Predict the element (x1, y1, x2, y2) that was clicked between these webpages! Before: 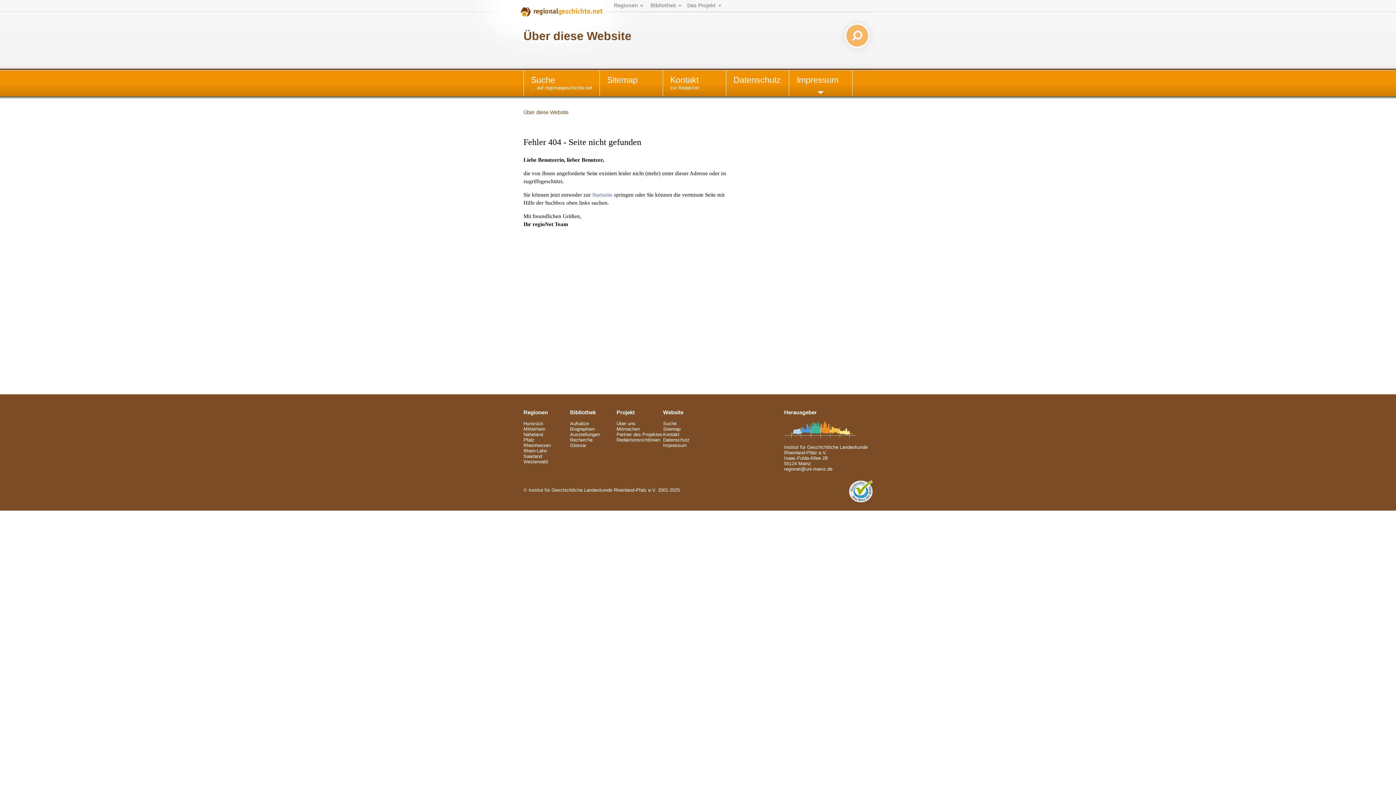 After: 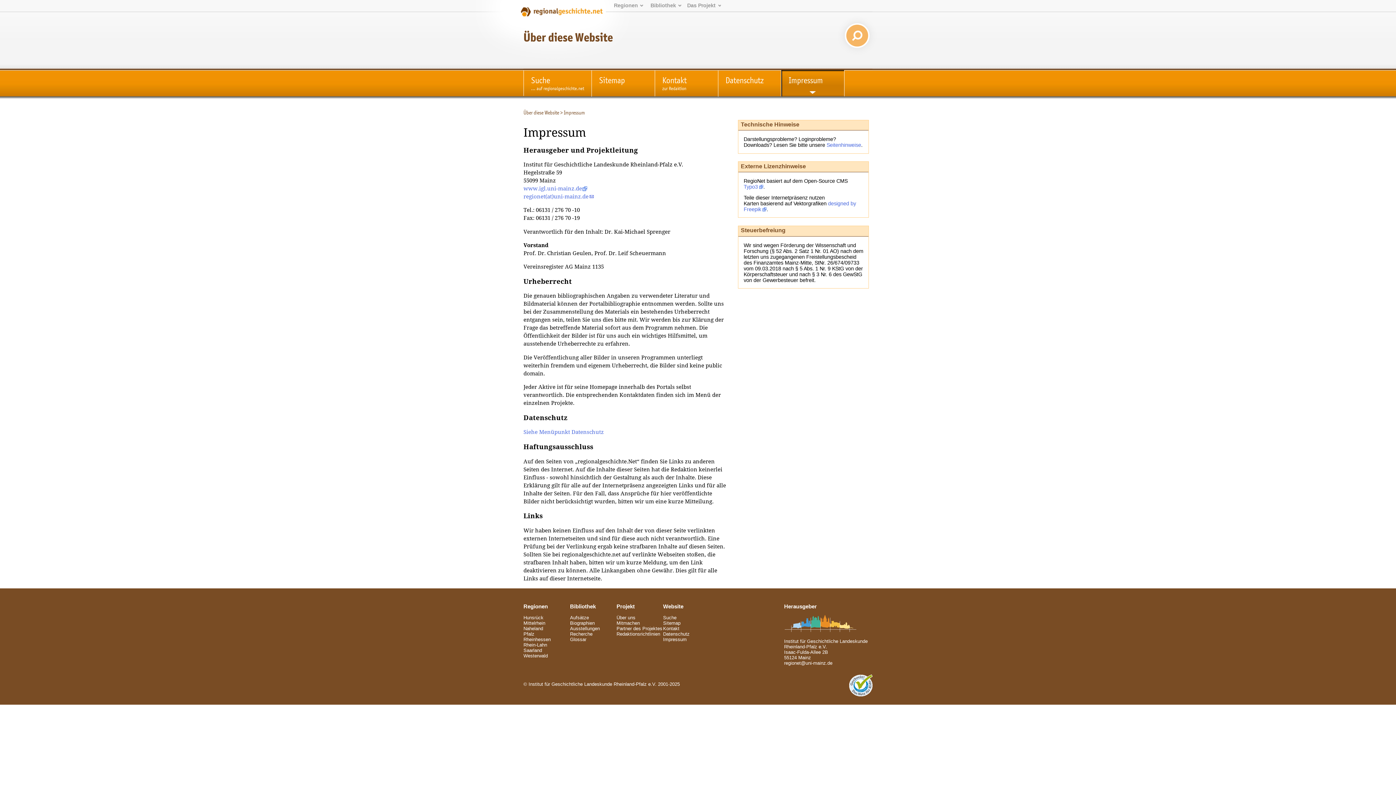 Action: label: Über diese Website bbox: (523, 29, 631, 42)